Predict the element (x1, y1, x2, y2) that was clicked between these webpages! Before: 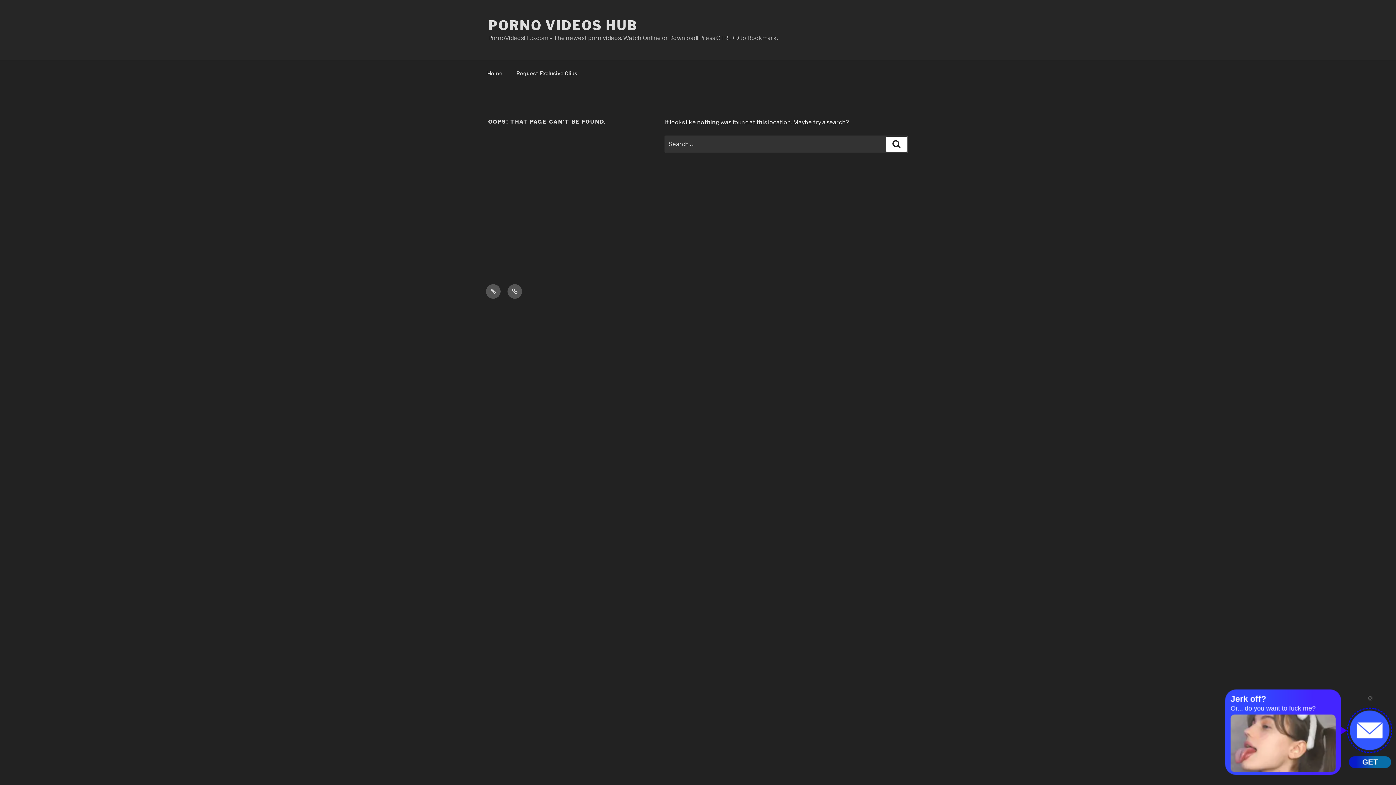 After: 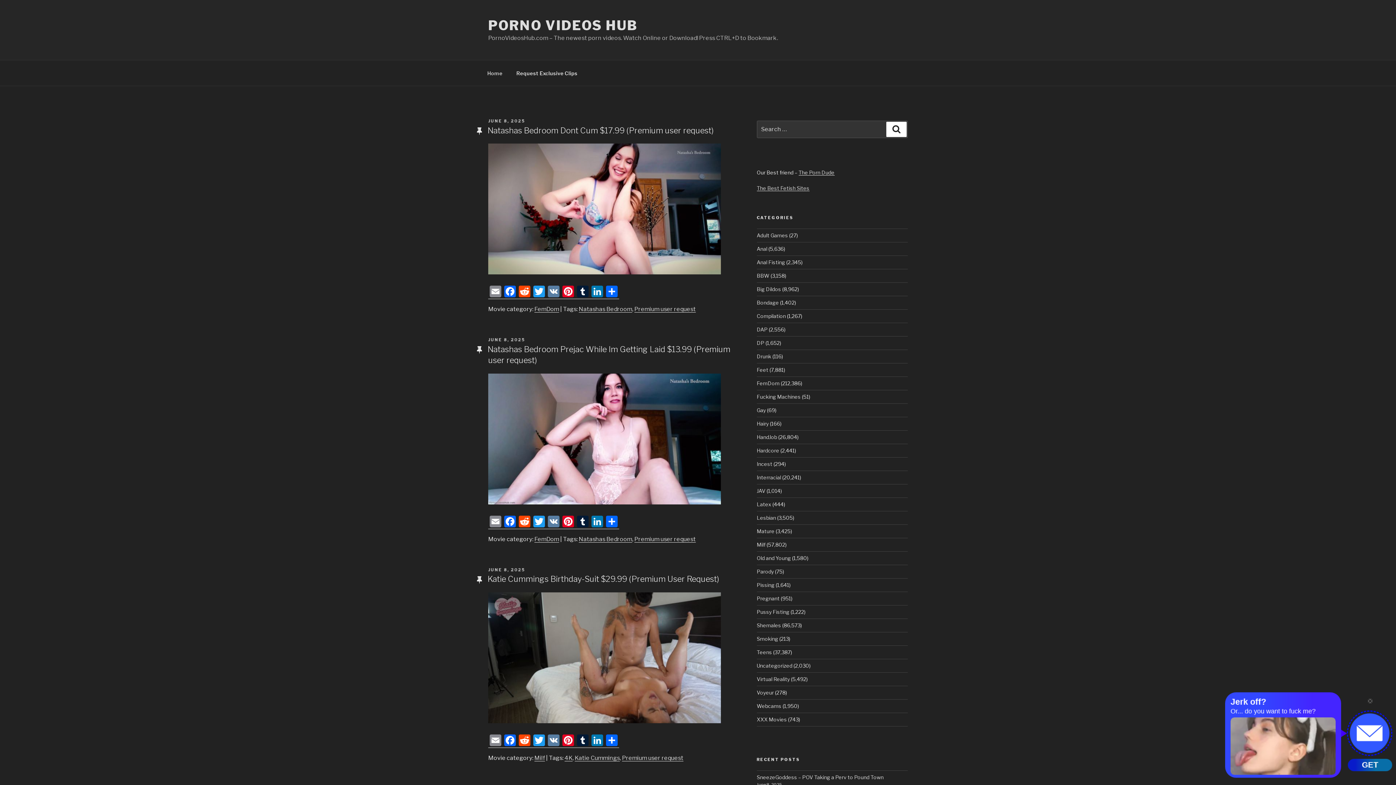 Action: label: Home bbox: (486, 284, 500, 299)